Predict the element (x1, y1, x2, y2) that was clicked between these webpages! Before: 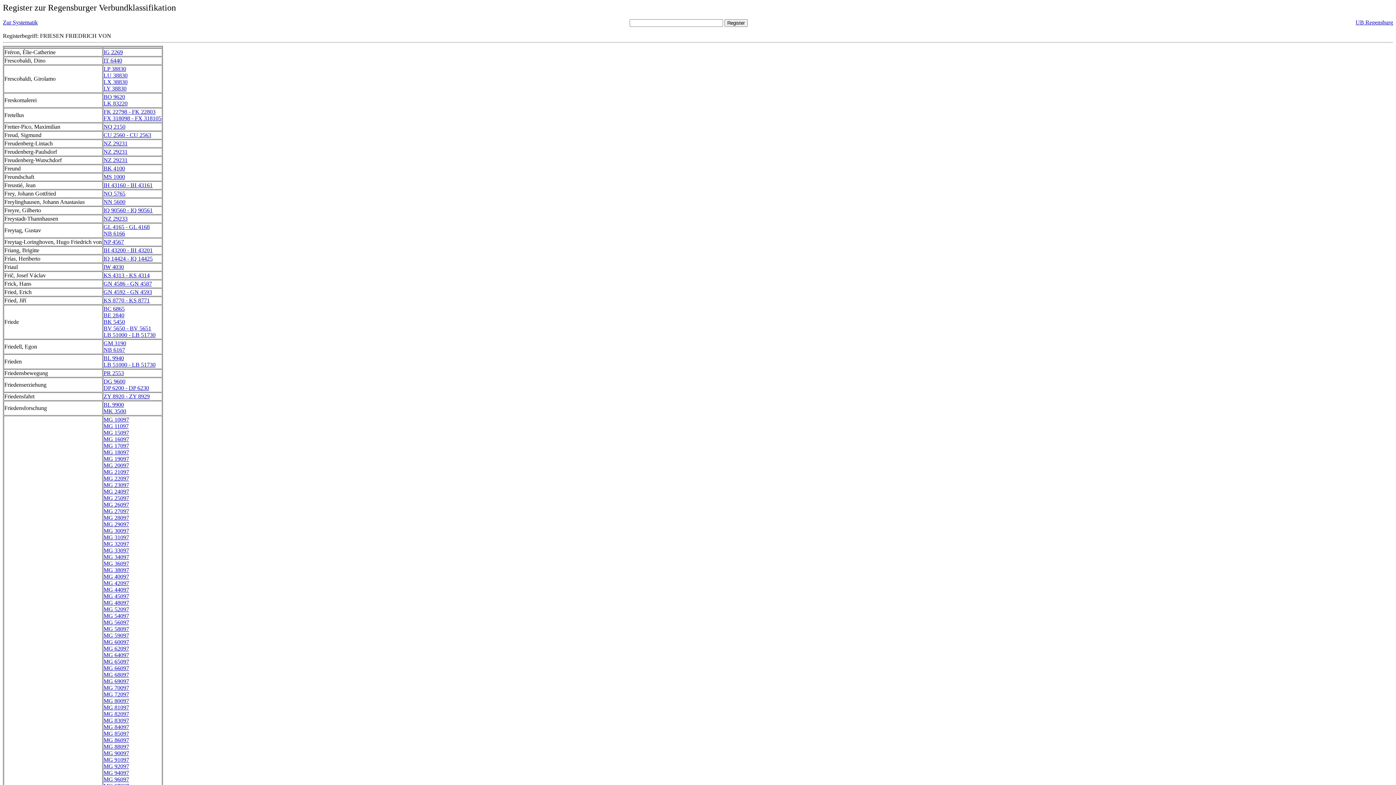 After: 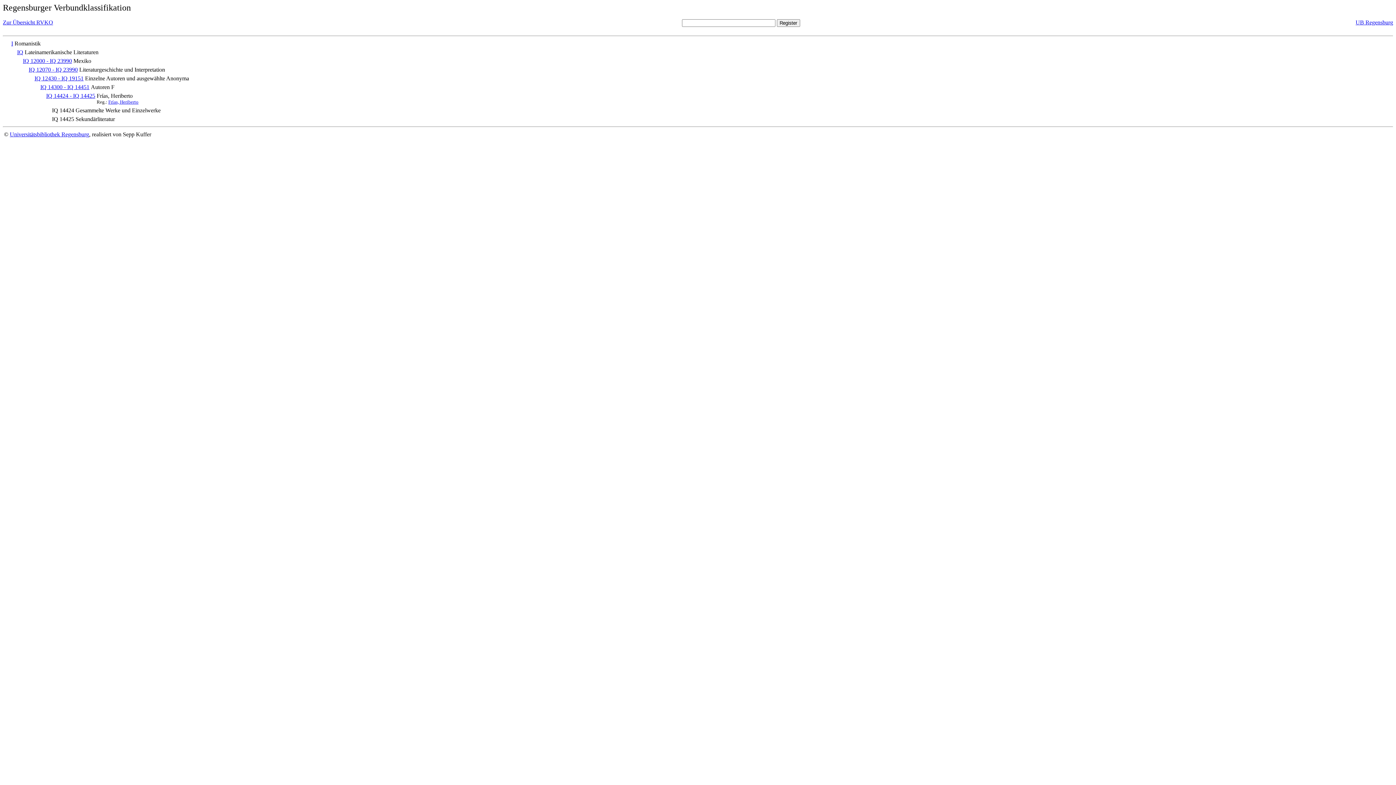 Action: label: IQ 14424 - IQ 14425 bbox: (103, 255, 152, 261)